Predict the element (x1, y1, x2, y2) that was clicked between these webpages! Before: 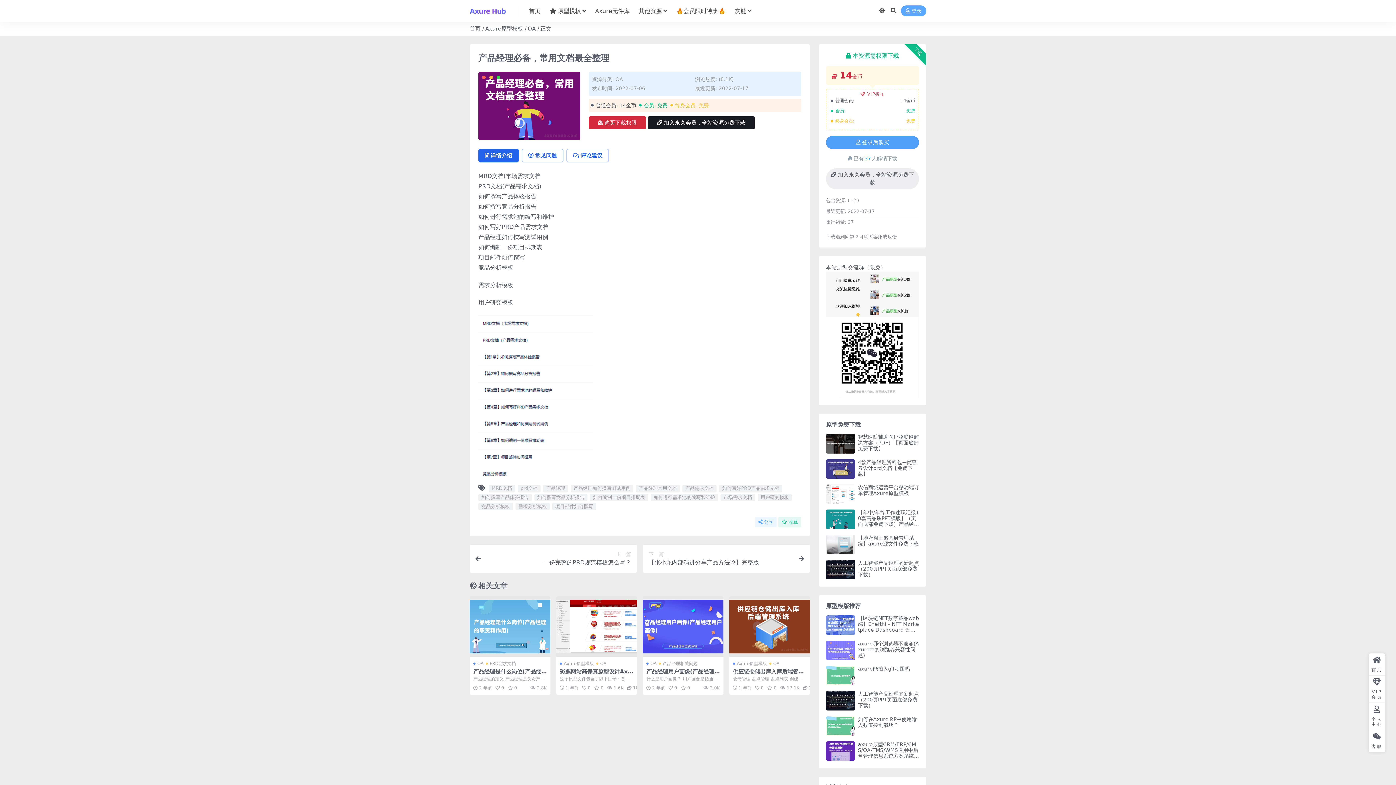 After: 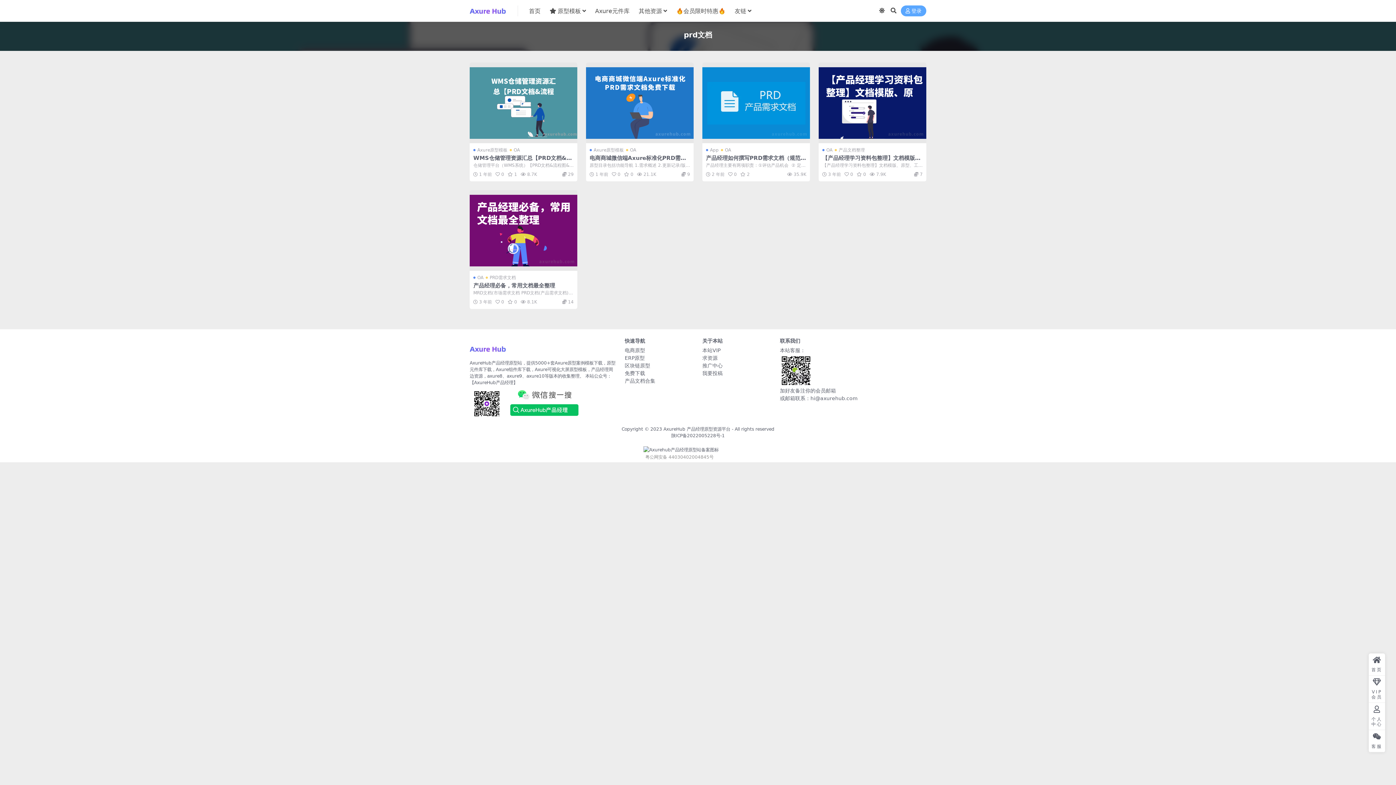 Action: label: prd文档 bbox: (517, 484, 540, 492)